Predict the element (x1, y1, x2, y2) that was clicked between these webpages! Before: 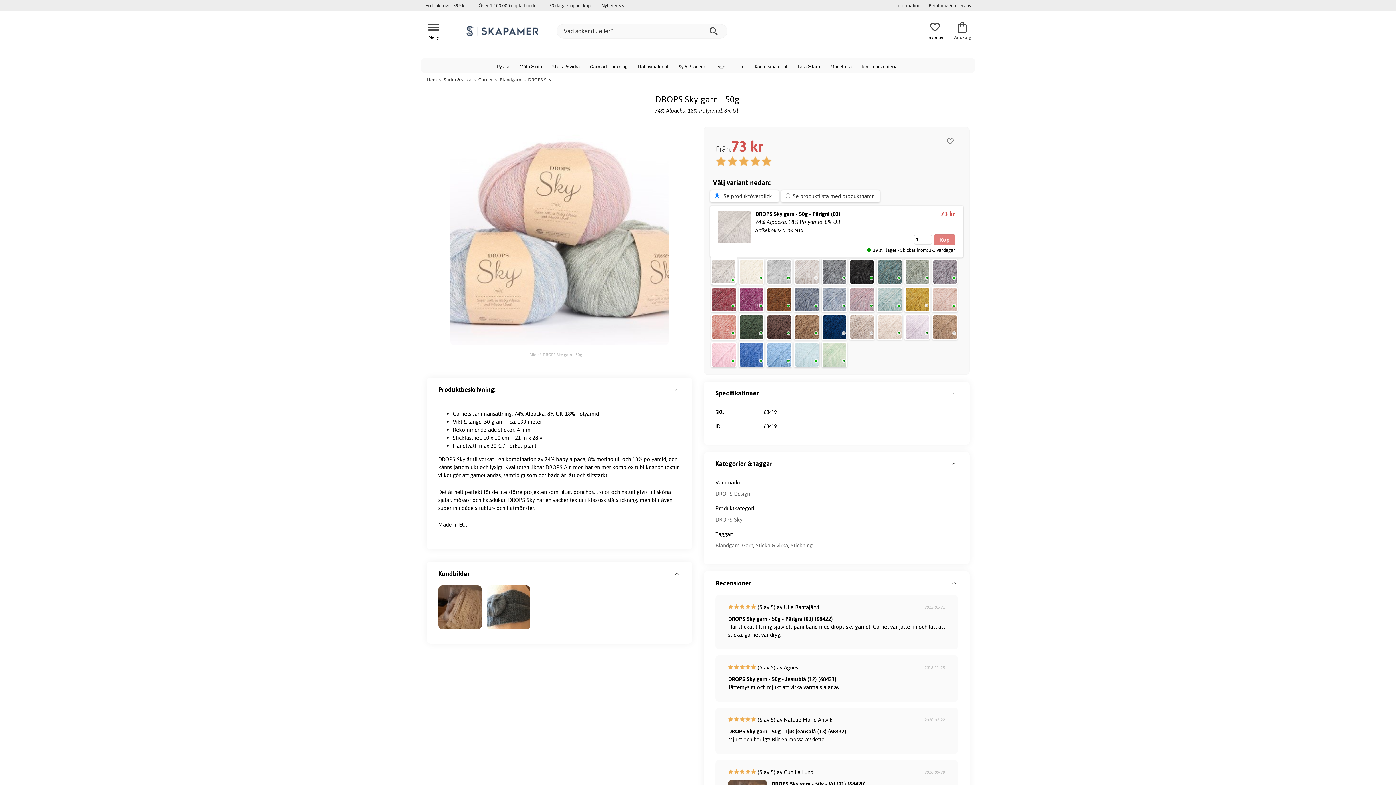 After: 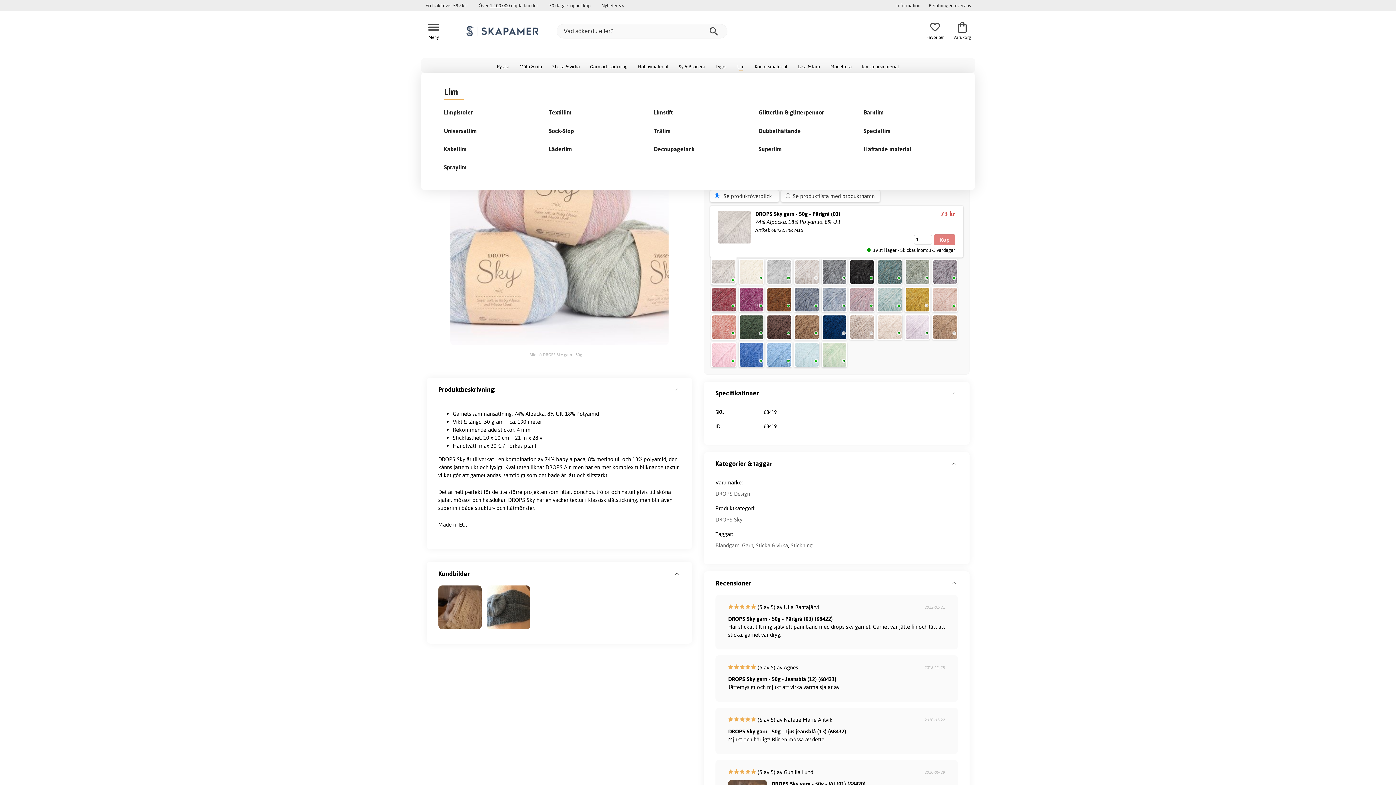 Action: bbox: (732, 58, 749, 73) label: Lim